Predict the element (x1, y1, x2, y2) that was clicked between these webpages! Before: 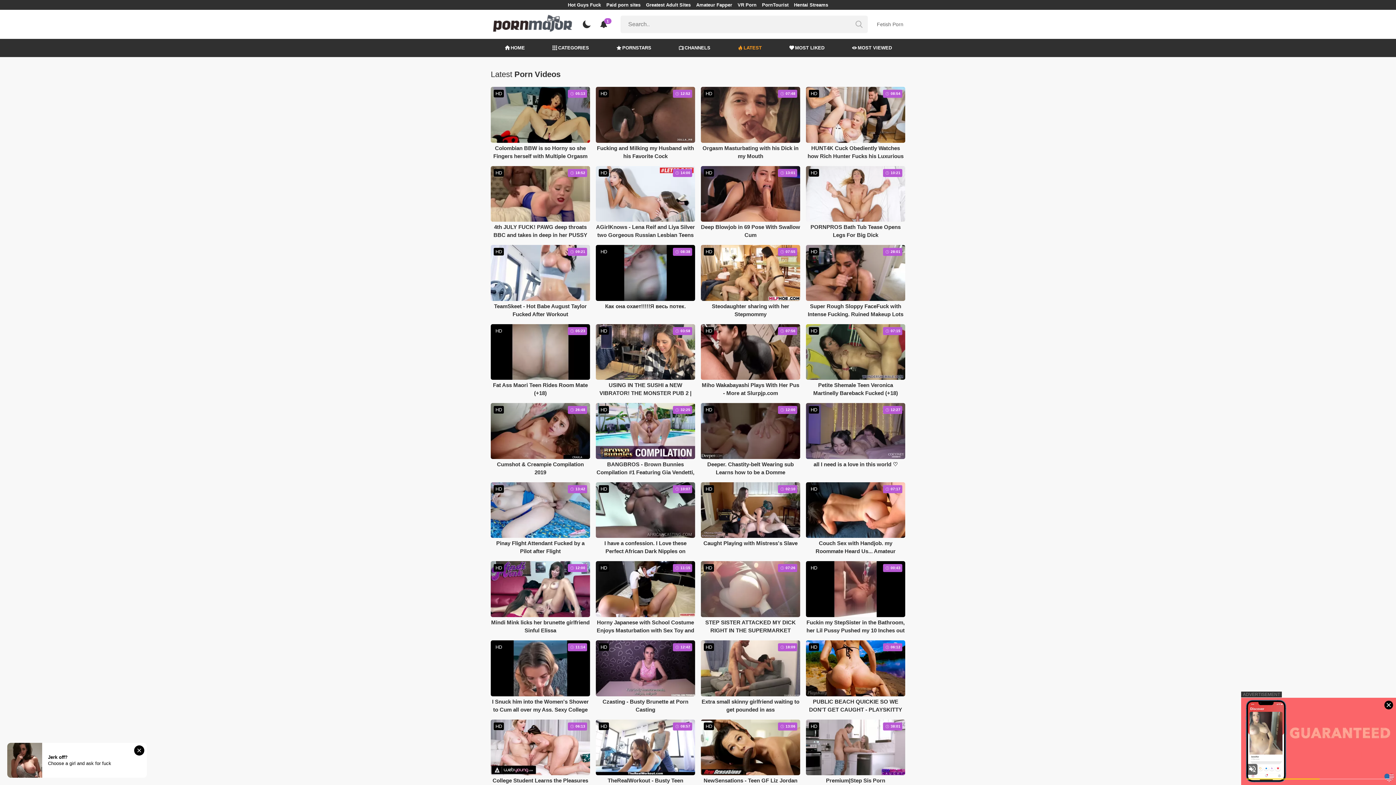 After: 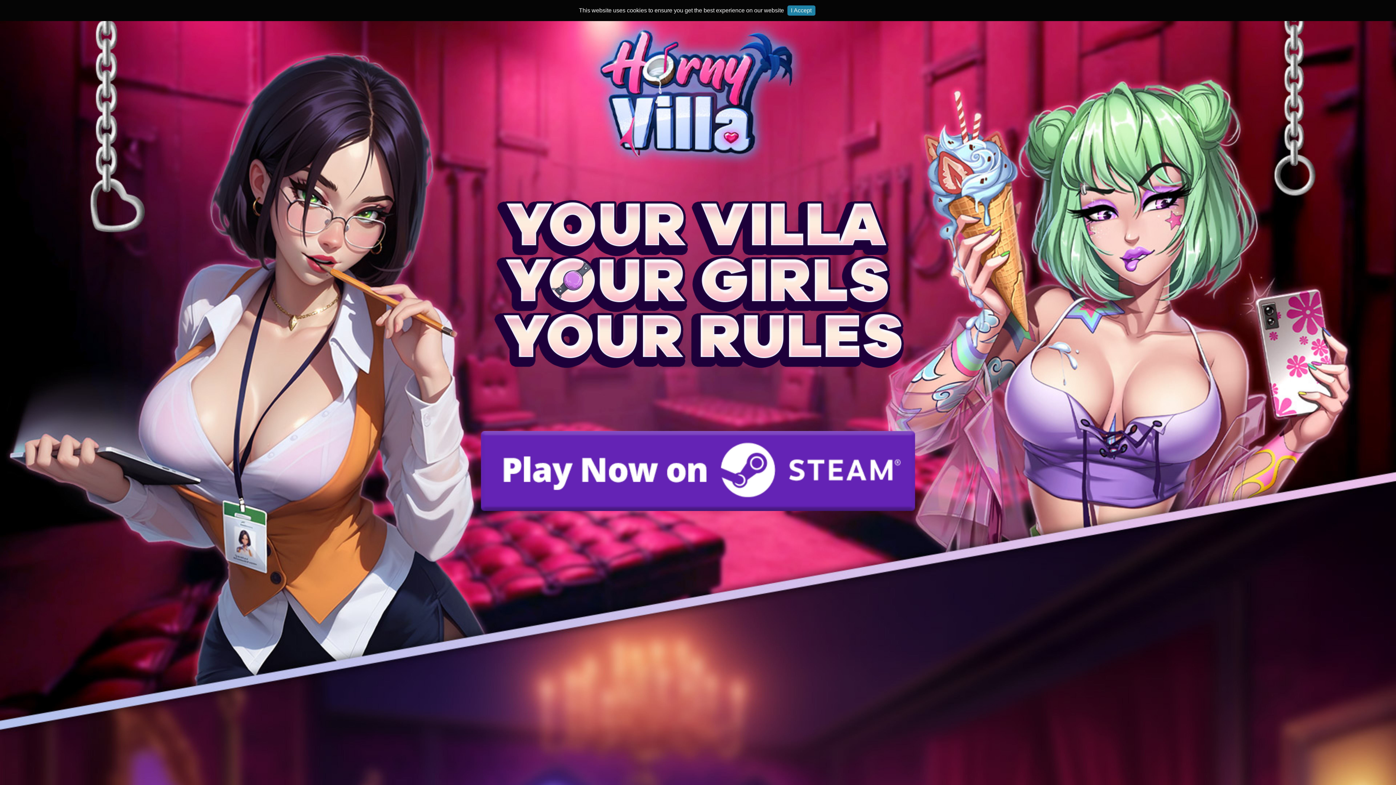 Action: label: HD
 11:14
I Snuck him into the Women's Shower to Cum all over my Ass. Sexy College bbox: (490, 640, 590, 714)